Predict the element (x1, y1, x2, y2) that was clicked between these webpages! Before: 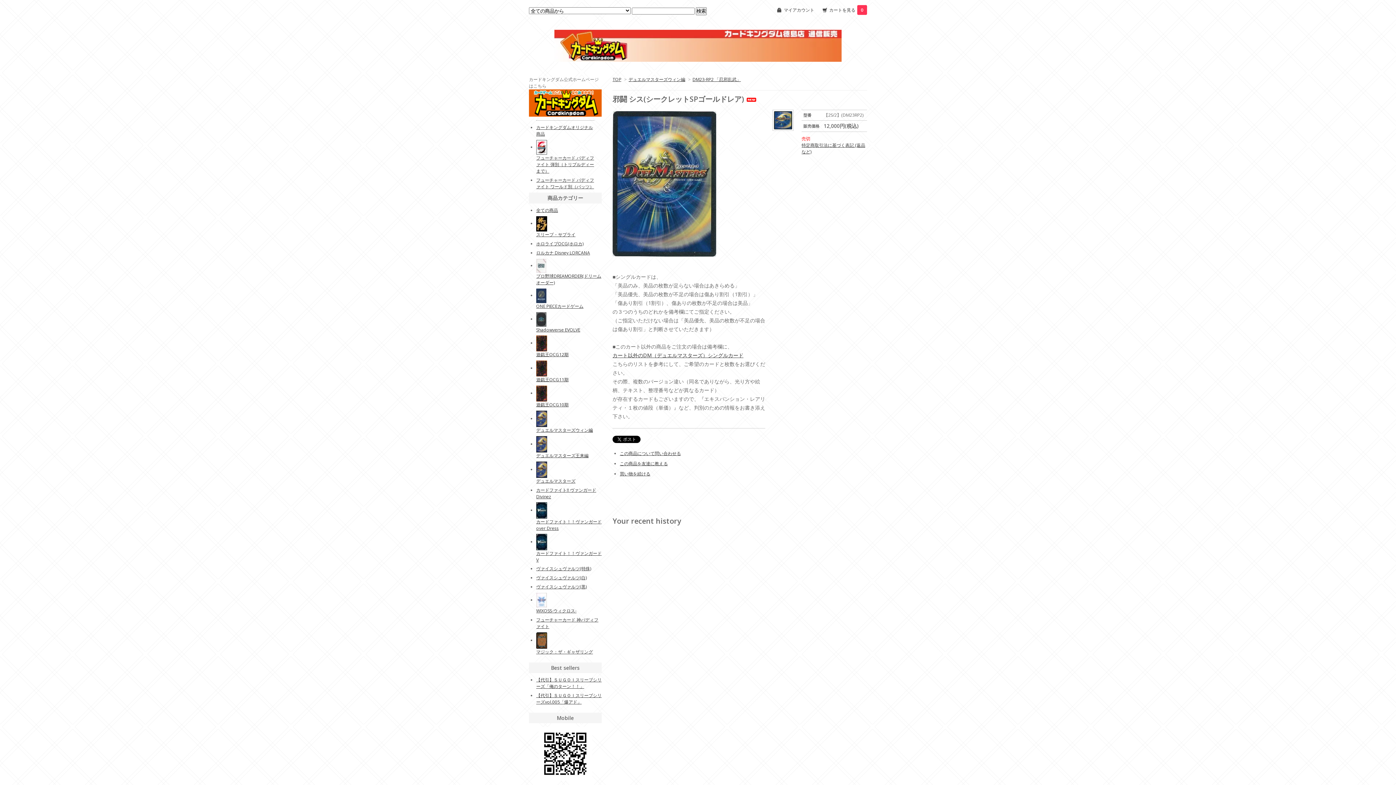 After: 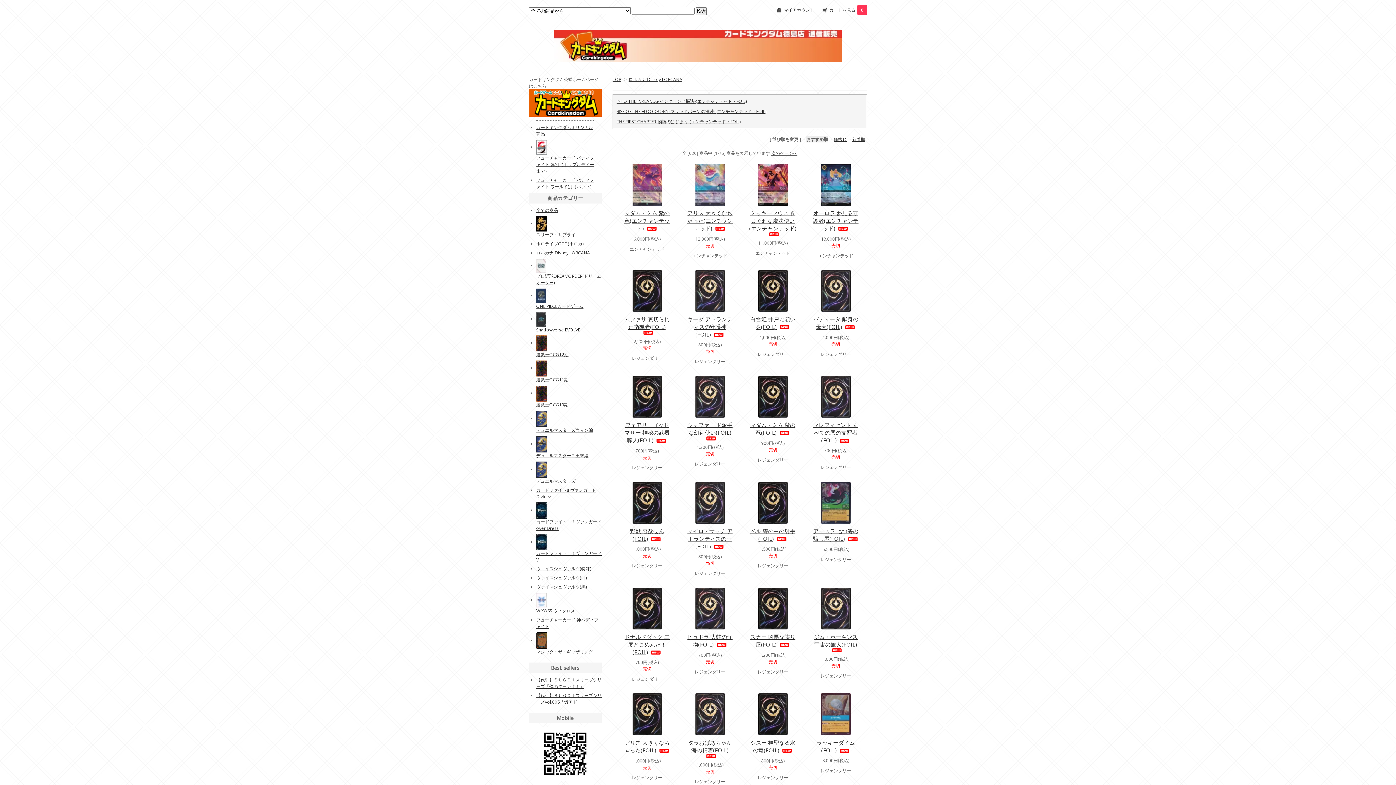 Action: bbox: (536, 249, 590, 256) label: ロルカナ Disney LORCANA